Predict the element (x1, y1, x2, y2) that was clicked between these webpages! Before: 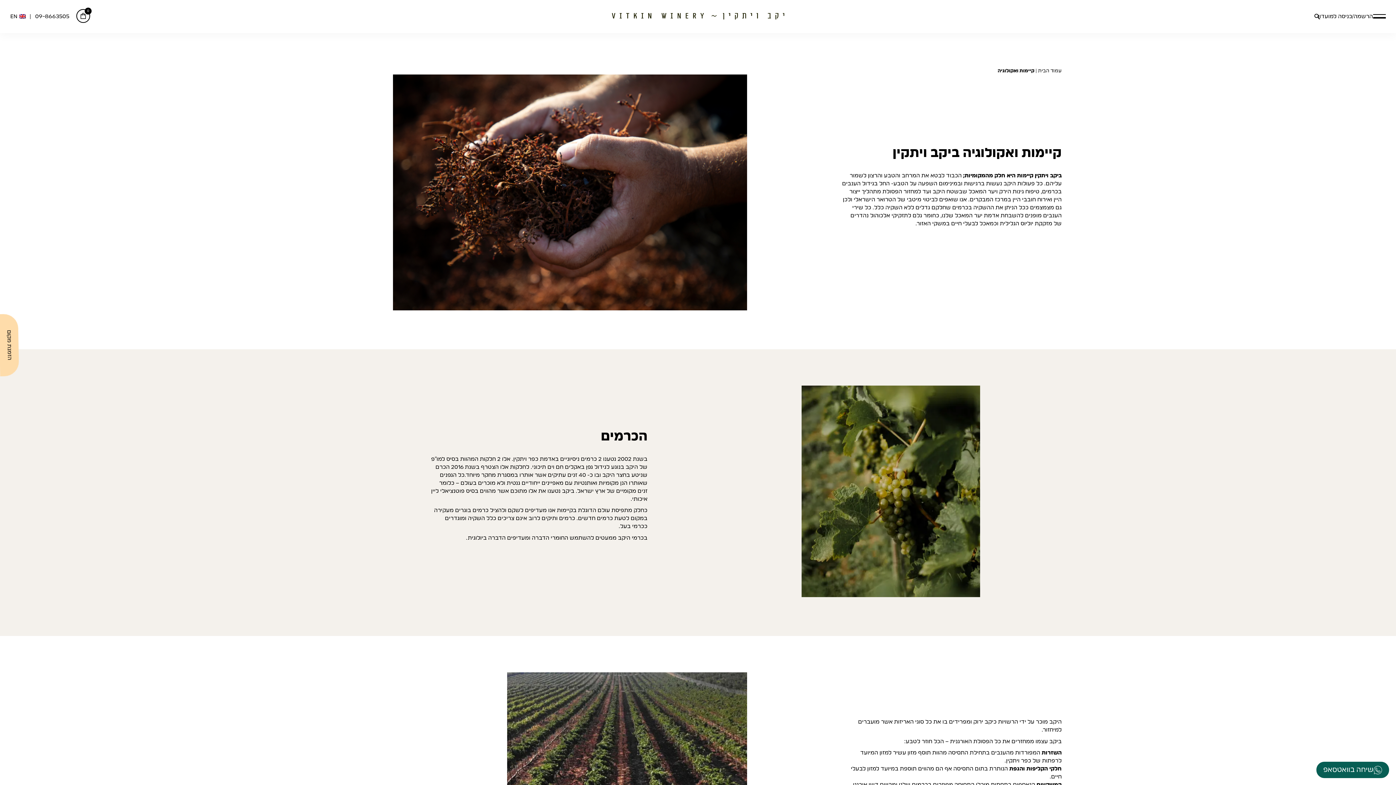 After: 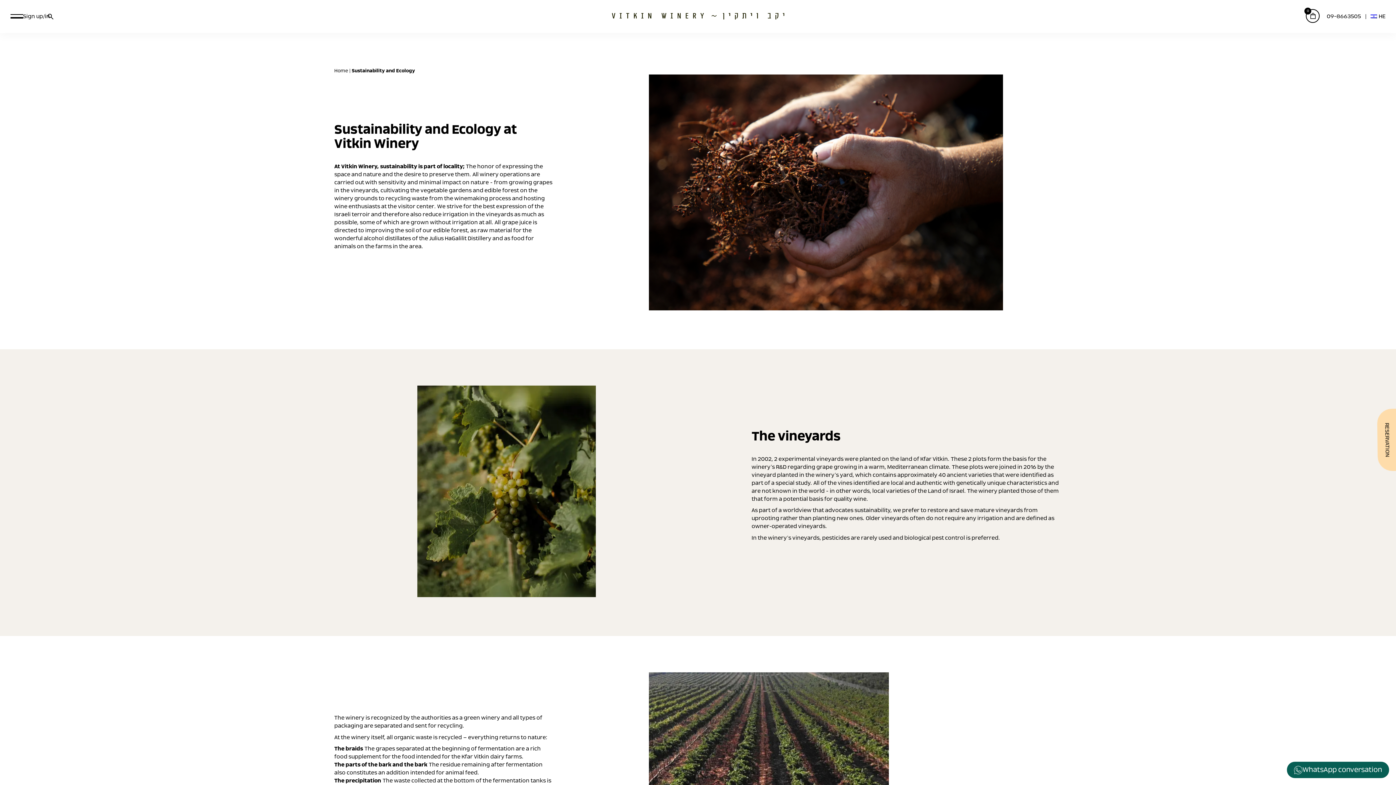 Action: label: EN bbox: (10, 13, 27, 19)